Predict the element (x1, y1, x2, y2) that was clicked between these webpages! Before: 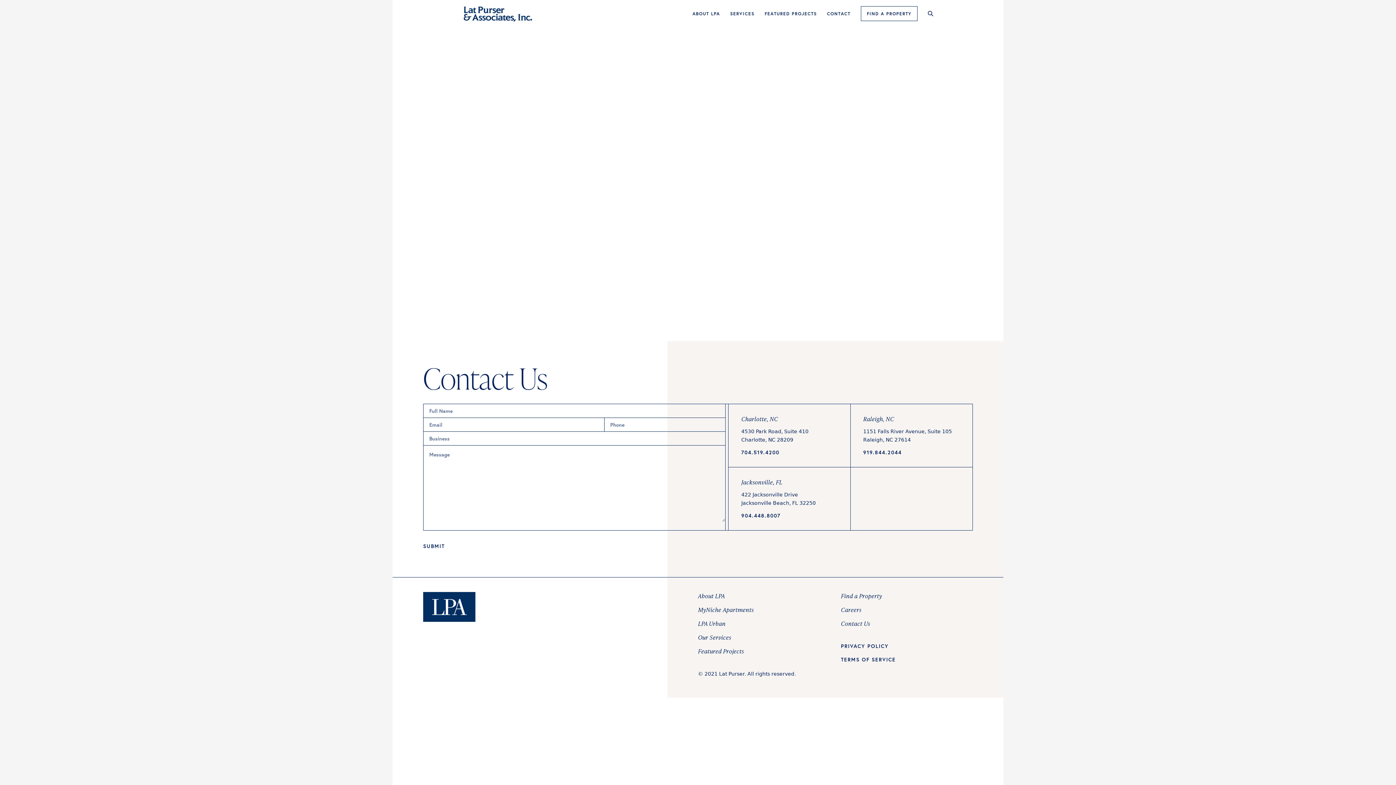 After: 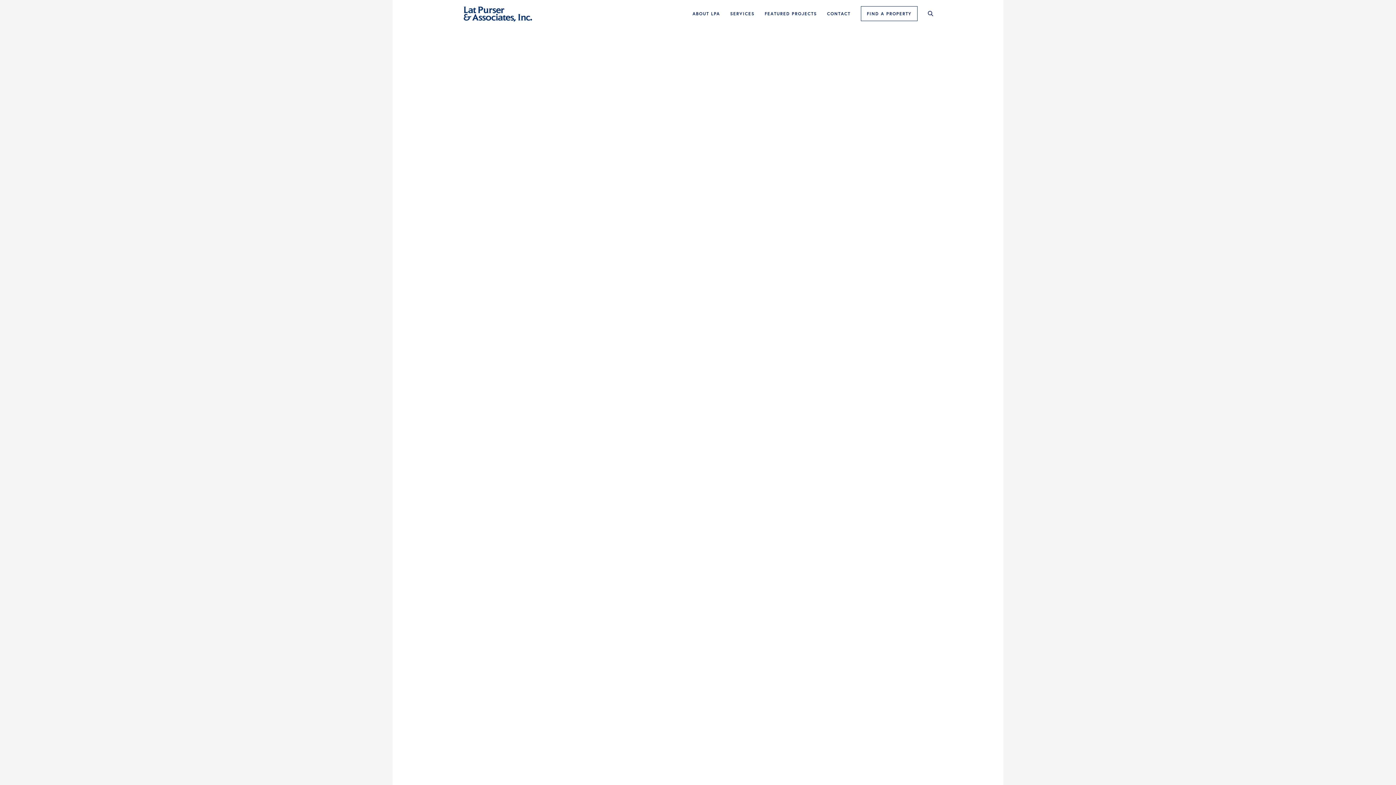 Action: label: Find a Property bbox: (841, 592, 973, 600)